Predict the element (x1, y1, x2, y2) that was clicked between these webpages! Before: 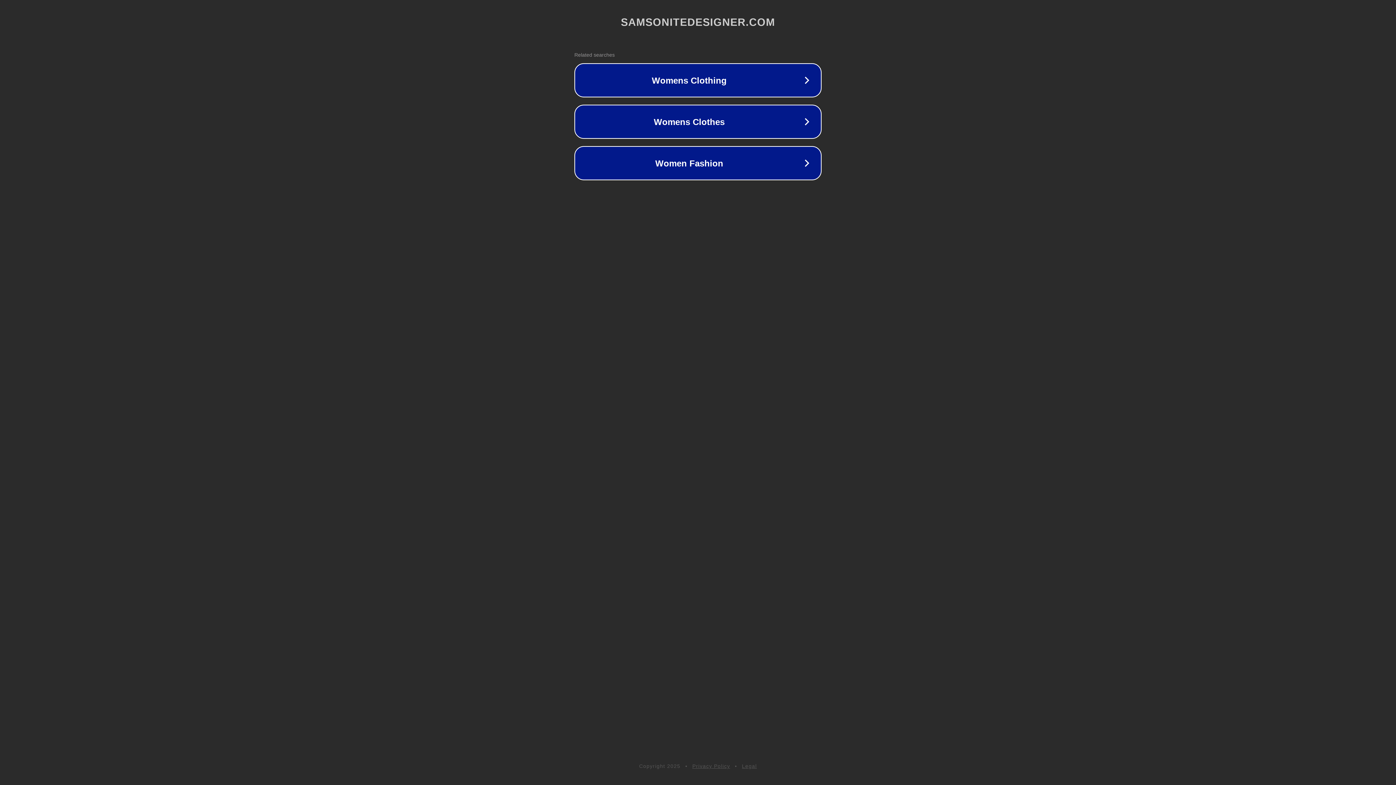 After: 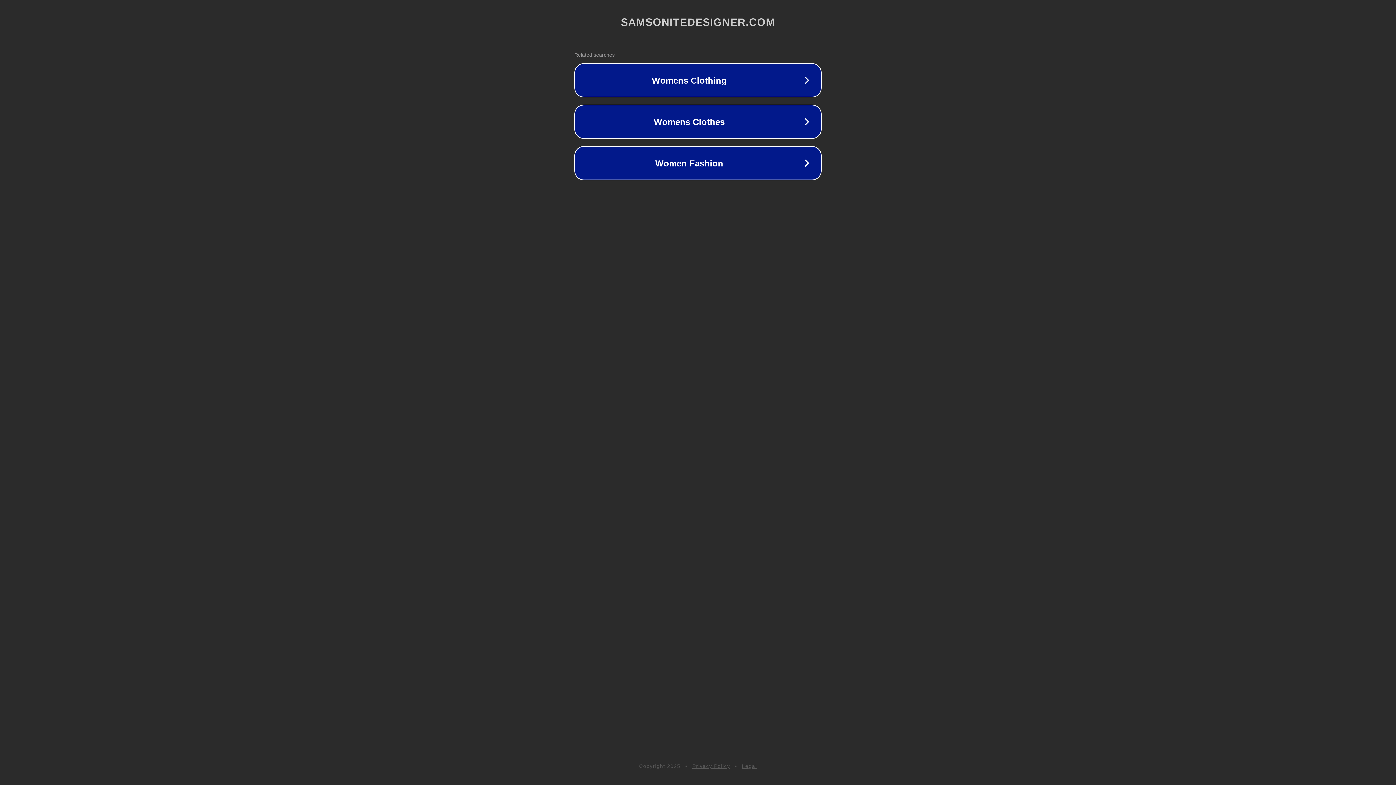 Action: label: Privacy Policy bbox: (692, 763, 730, 769)